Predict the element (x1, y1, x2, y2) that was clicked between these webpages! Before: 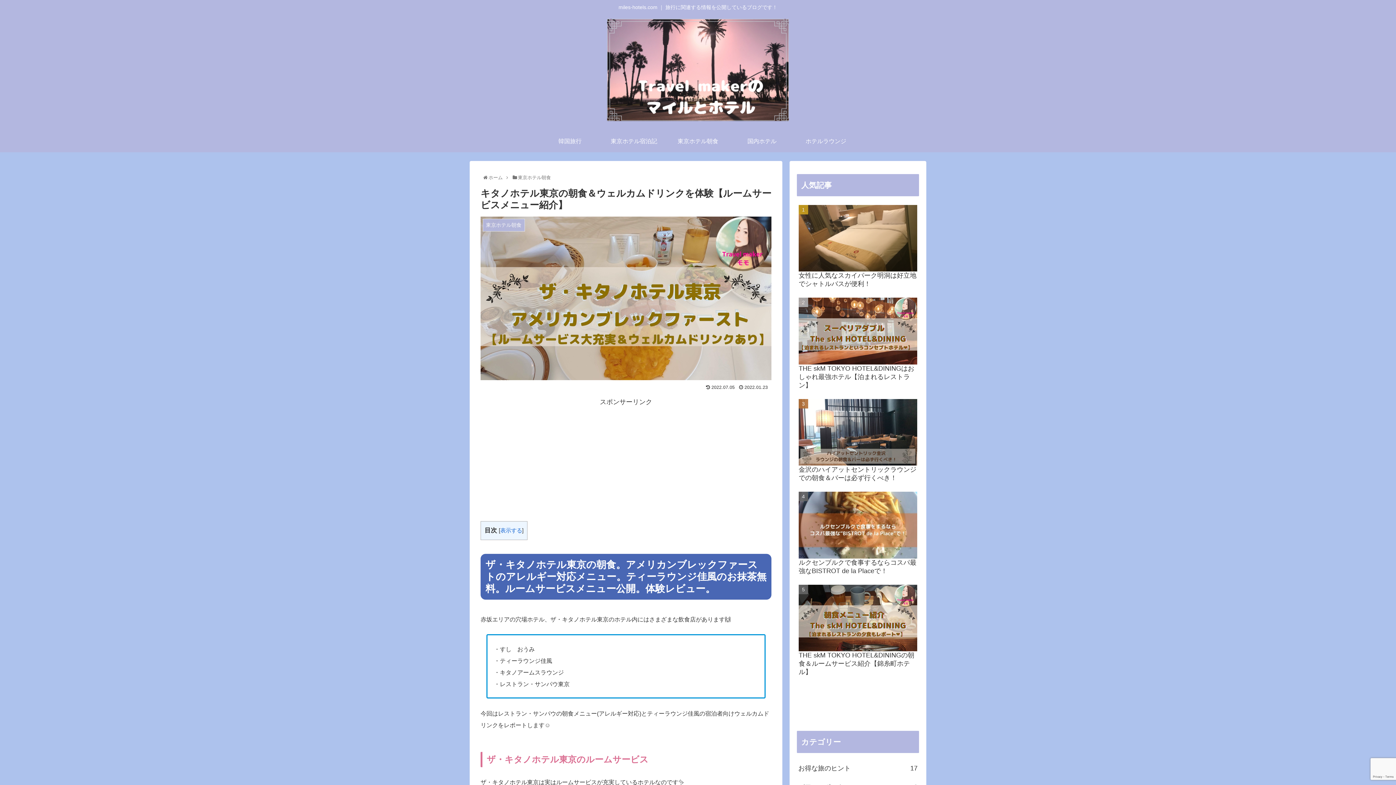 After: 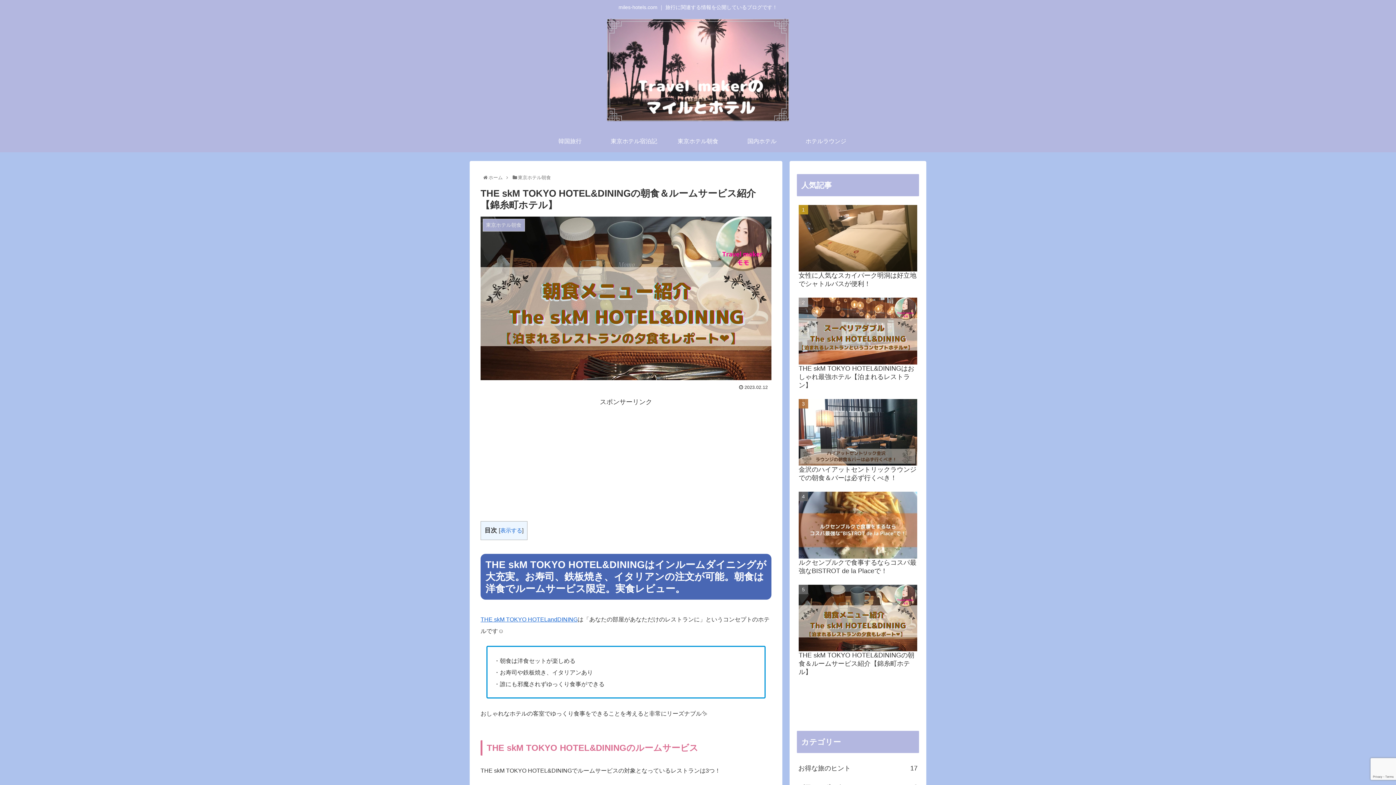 Action: label: THE skM TOKYO HOTEL&DININGの朝食＆ルームサービス紹介【錦糸町ホテル】 bbox: (797, 582, 919, 681)